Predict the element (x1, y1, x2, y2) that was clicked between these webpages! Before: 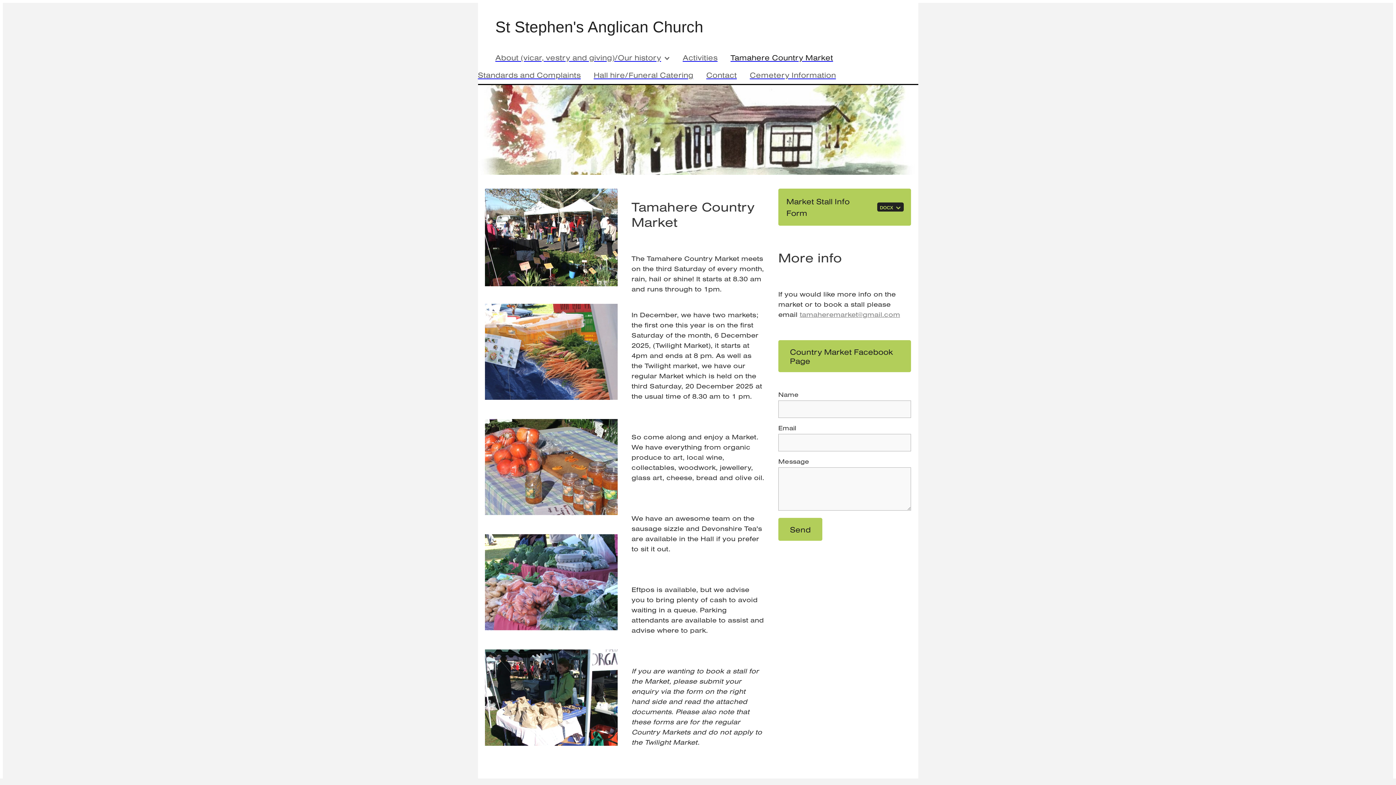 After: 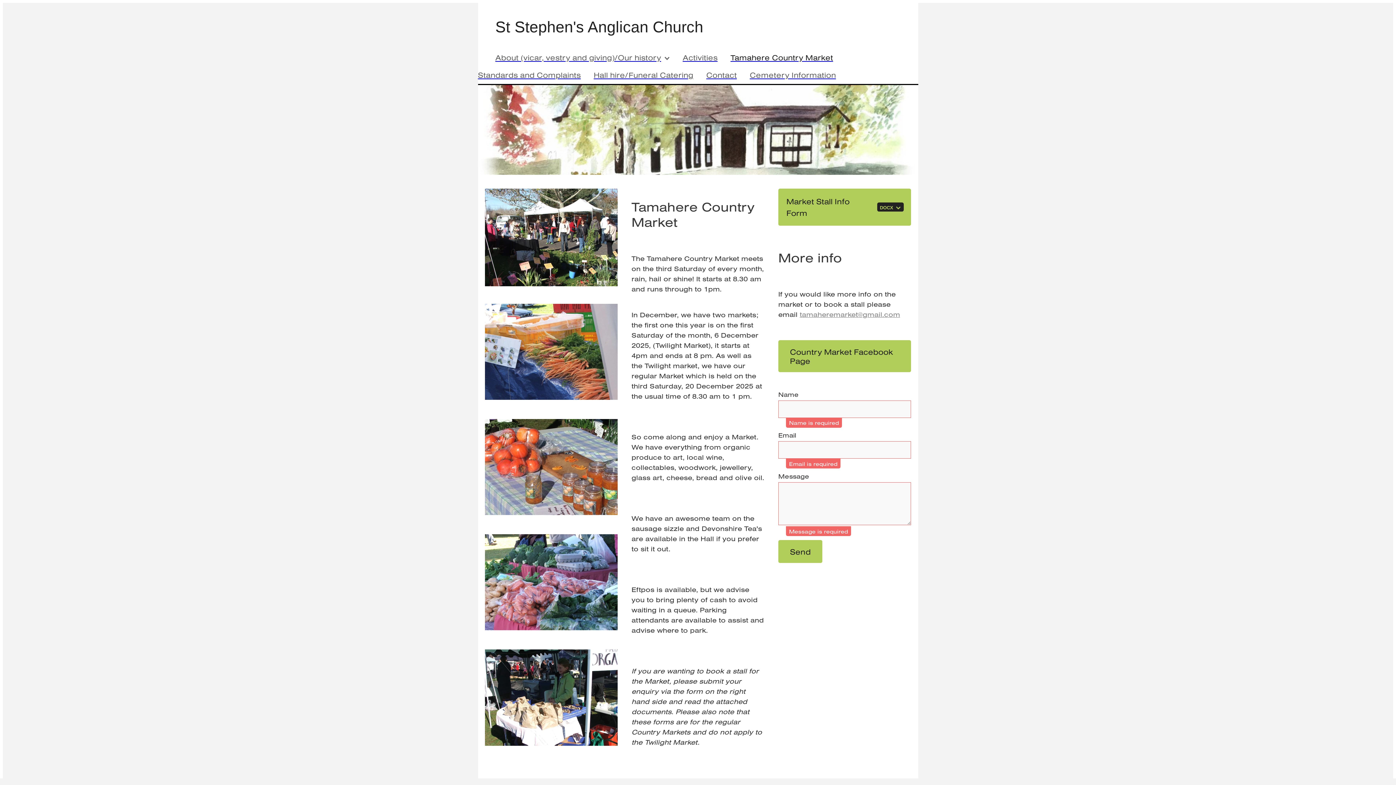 Action: bbox: (778, 518, 822, 541) label: Send